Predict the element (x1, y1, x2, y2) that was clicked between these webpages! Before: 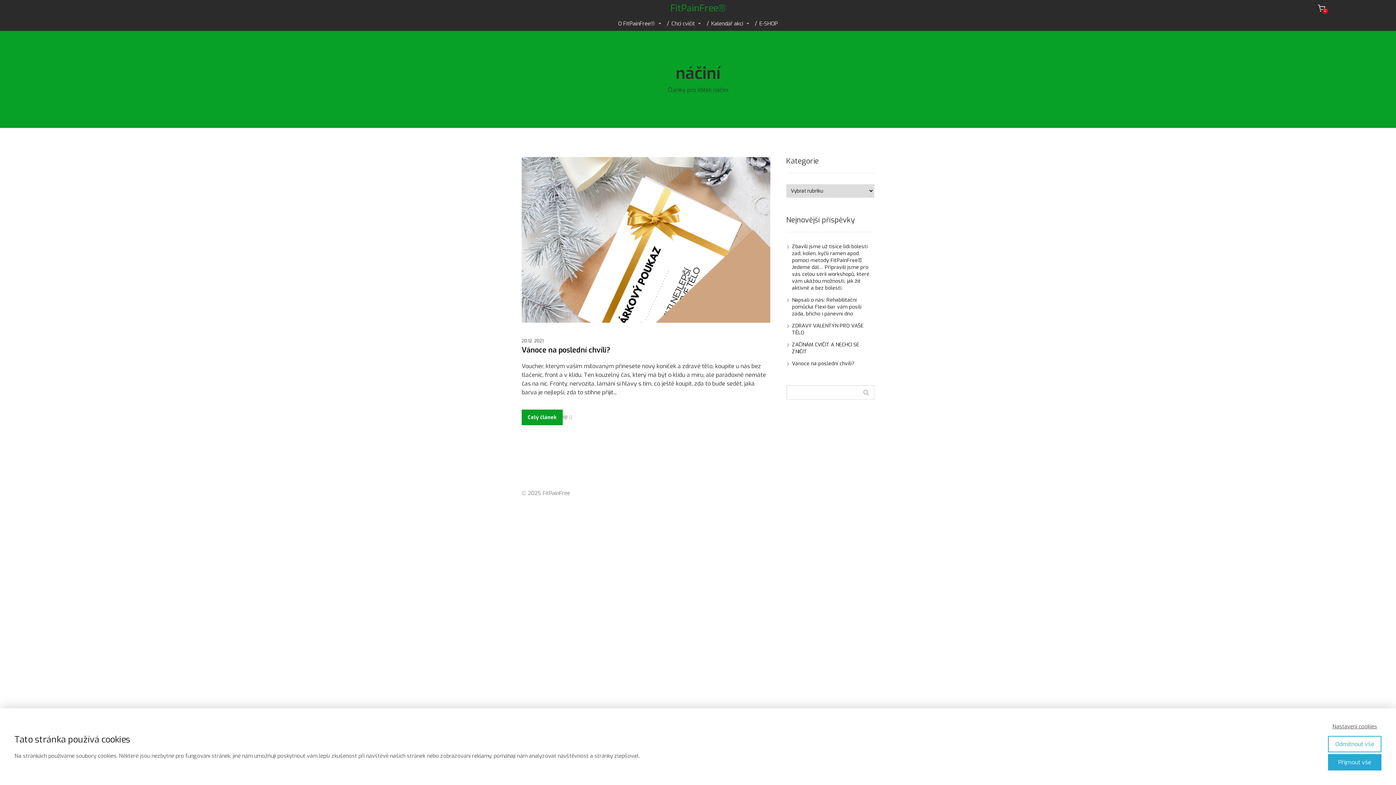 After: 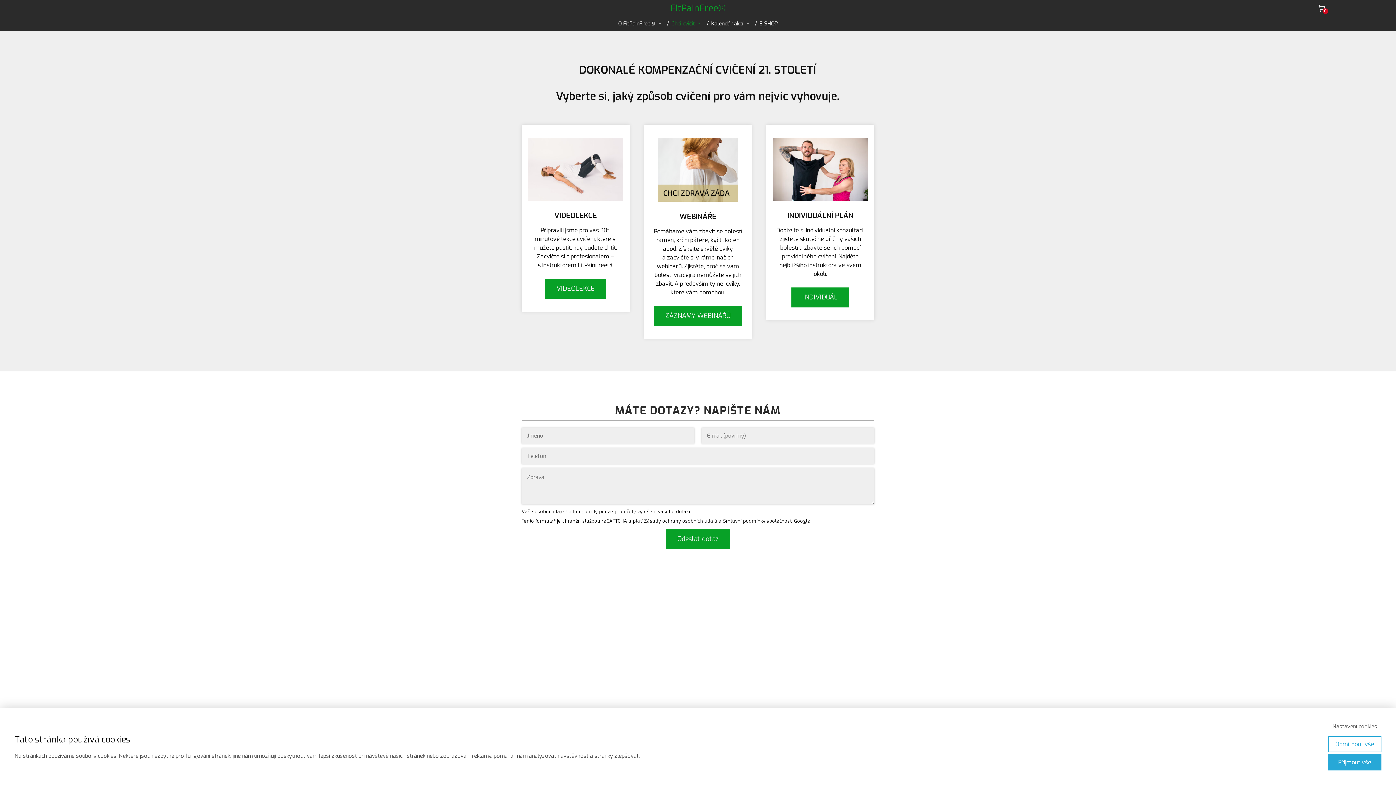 Action: label: Chci cvičit bbox: (671, 16, 701, 30)